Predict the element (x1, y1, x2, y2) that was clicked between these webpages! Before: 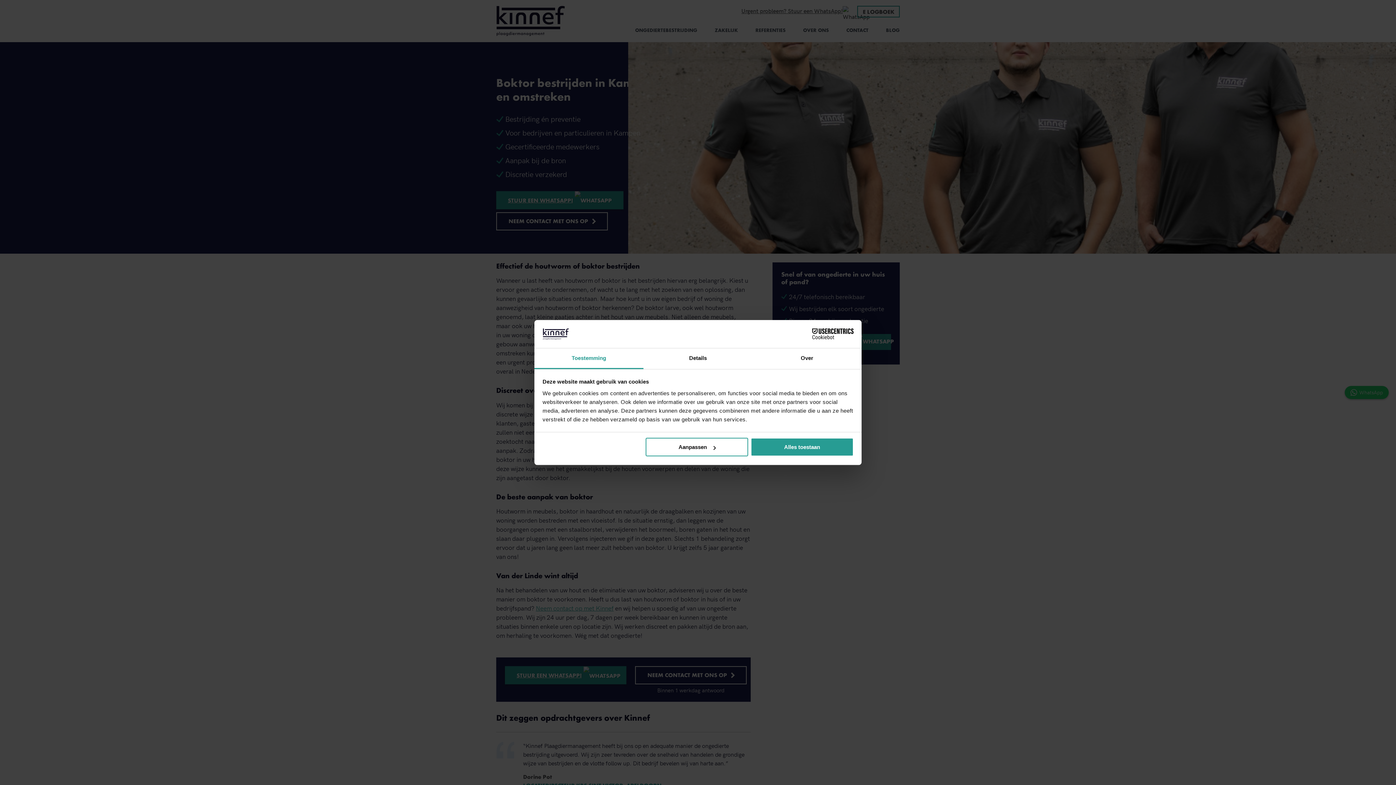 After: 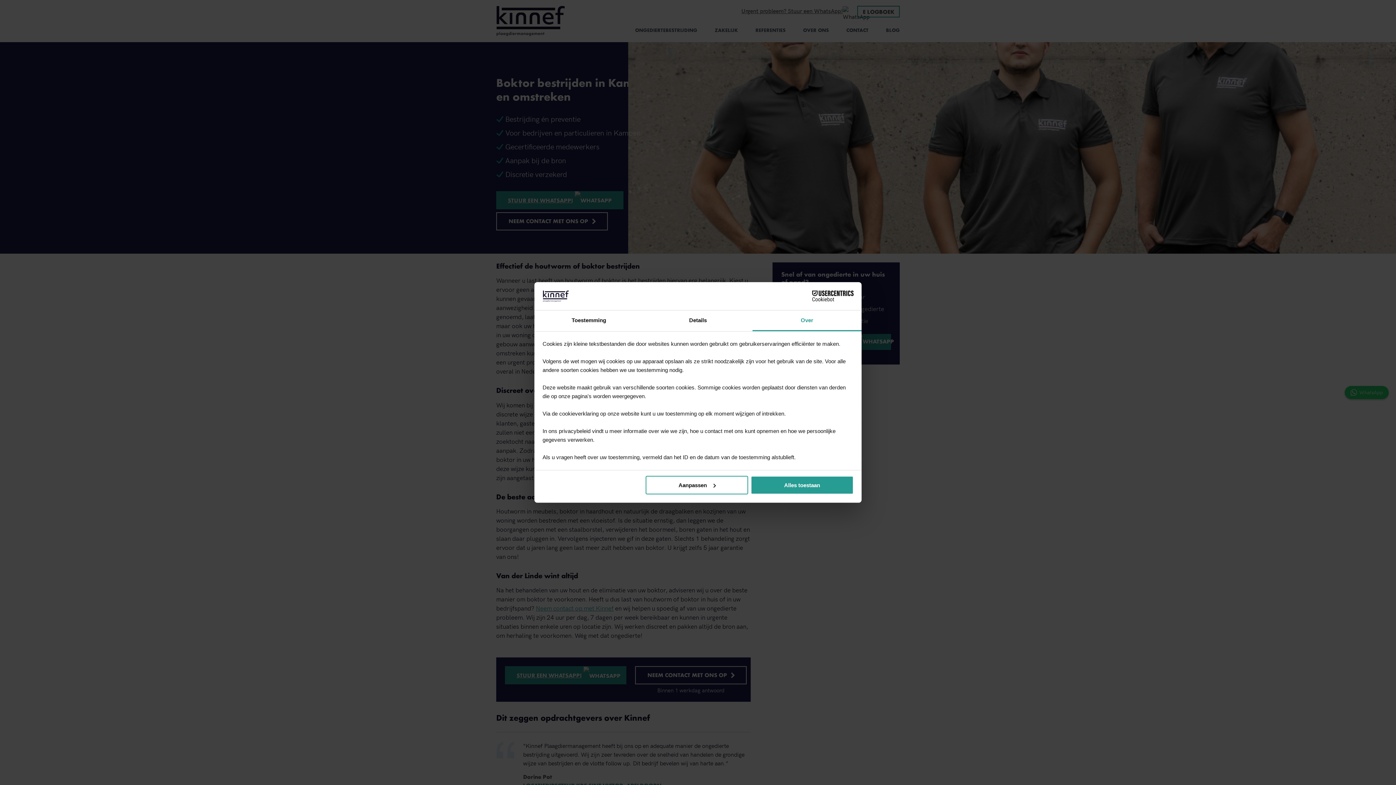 Action: label: Over bbox: (752, 348, 861, 369)